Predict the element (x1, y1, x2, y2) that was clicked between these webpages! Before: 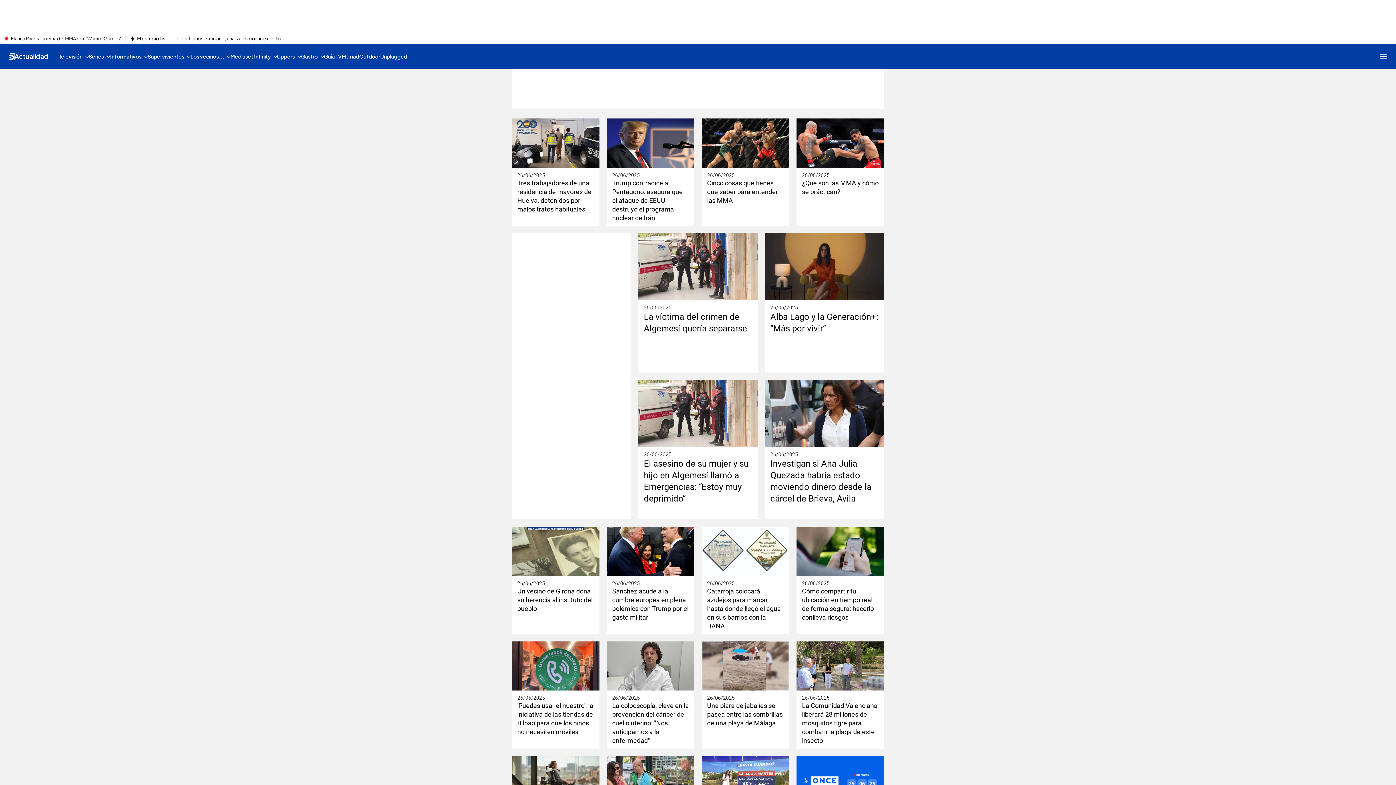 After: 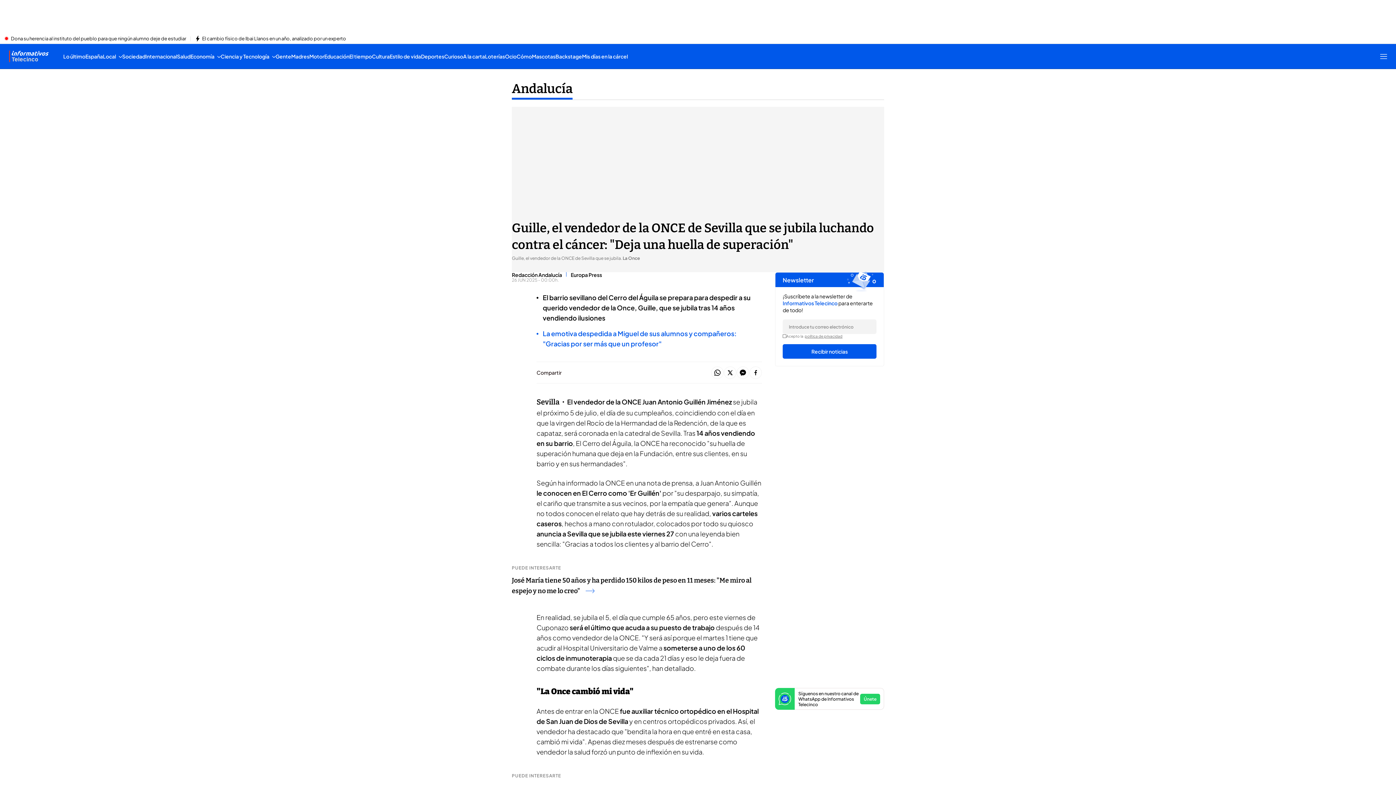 Action: bbox: (606, 756, 694, 805)